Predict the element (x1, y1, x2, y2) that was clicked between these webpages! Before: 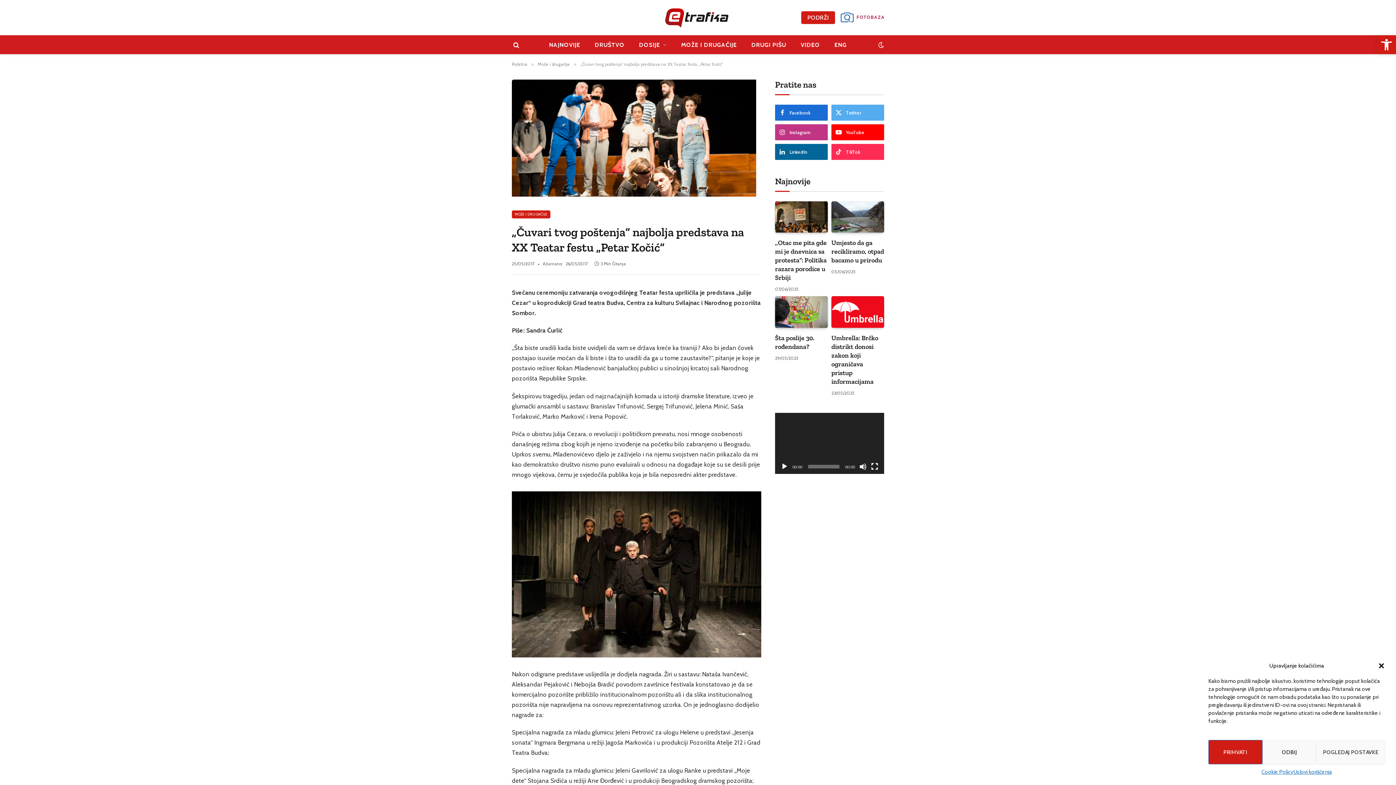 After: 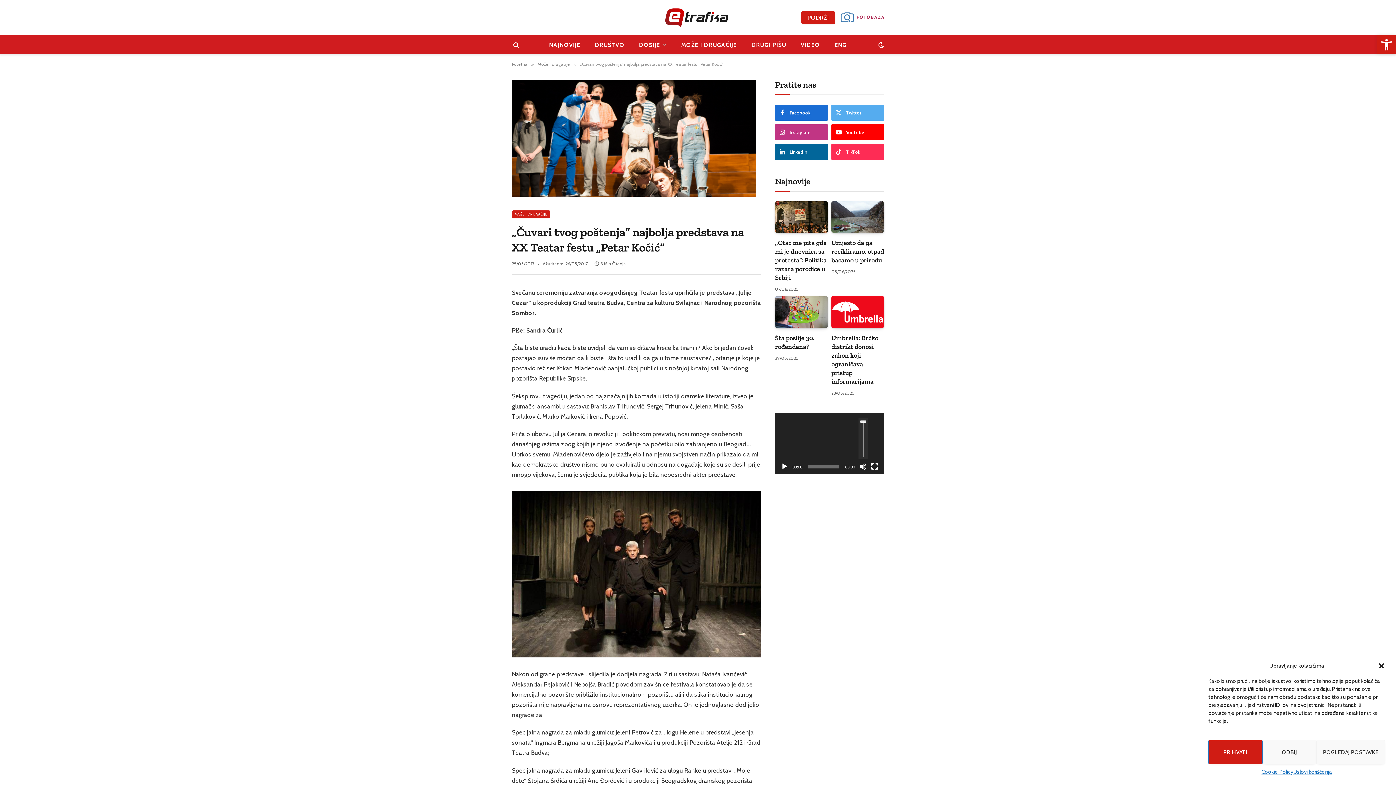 Action: label: Ugasi zvuk bbox: (859, 463, 866, 470)